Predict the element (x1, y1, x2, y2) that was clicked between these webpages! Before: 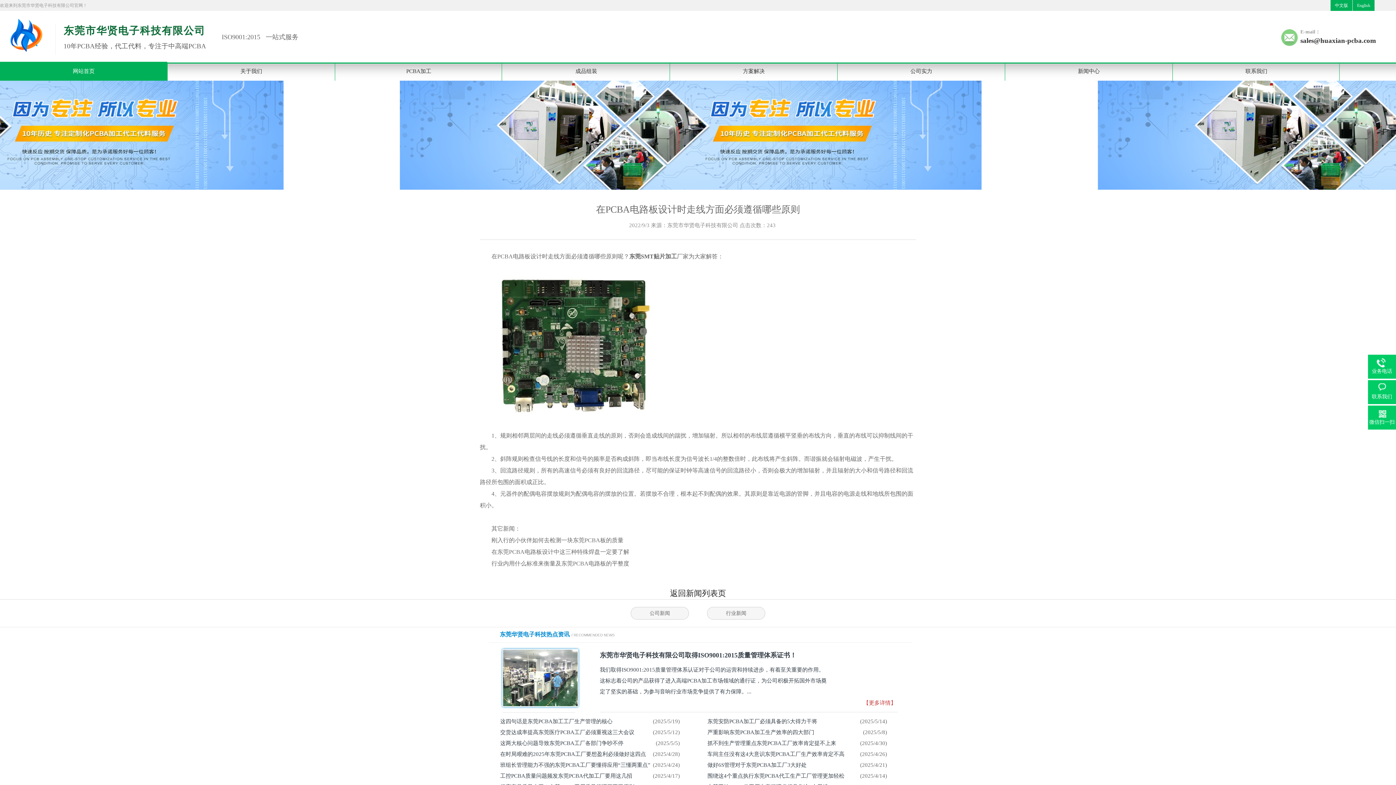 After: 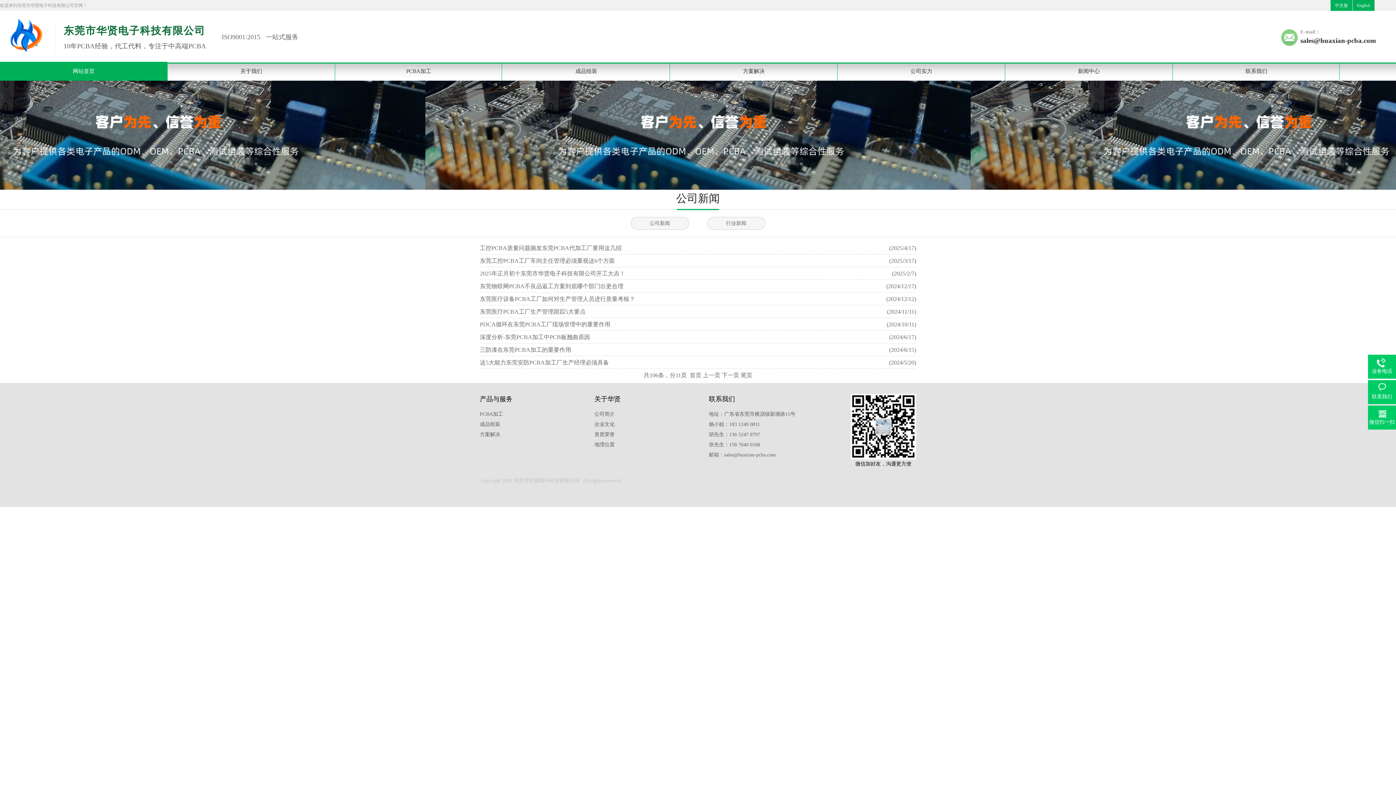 Action: label: 公司新闻 bbox: (630, 607, 689, 620)